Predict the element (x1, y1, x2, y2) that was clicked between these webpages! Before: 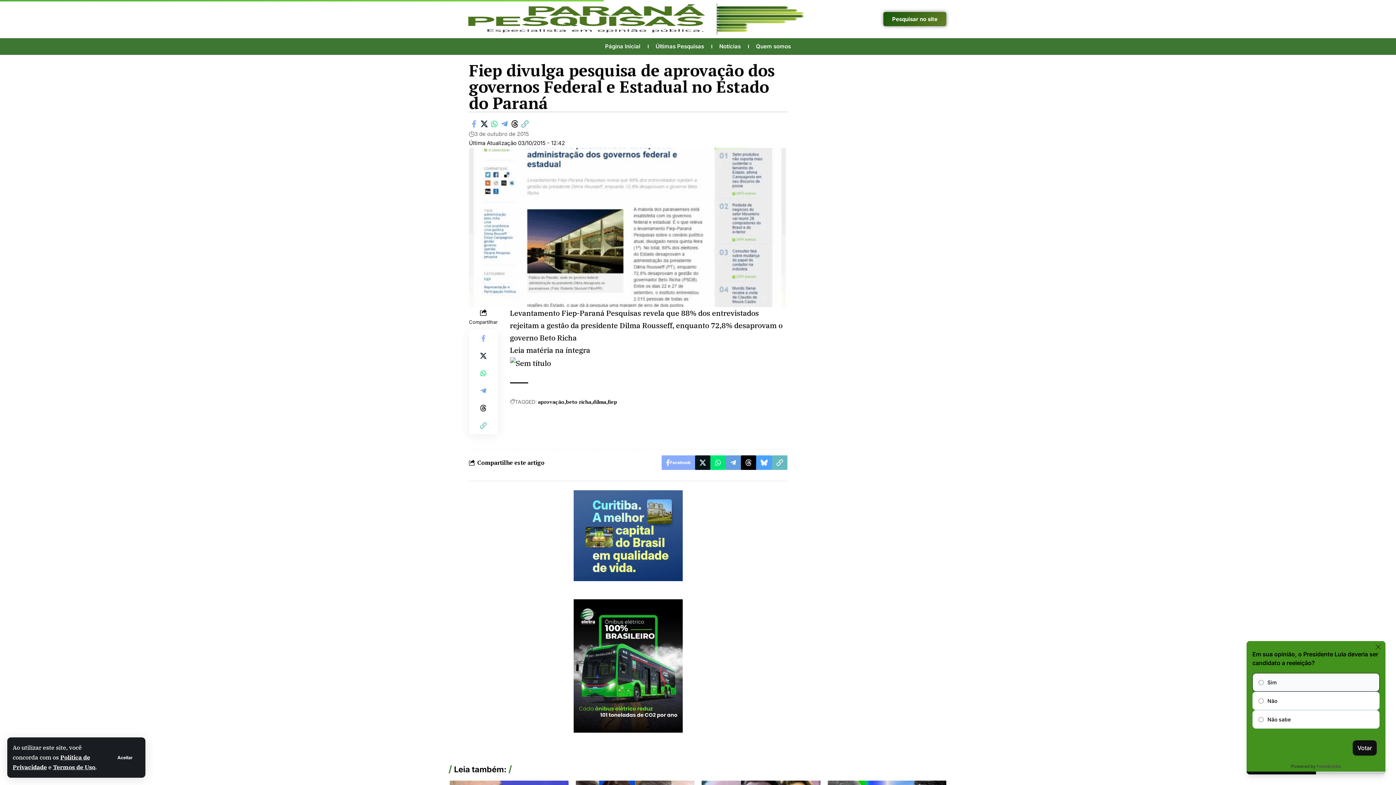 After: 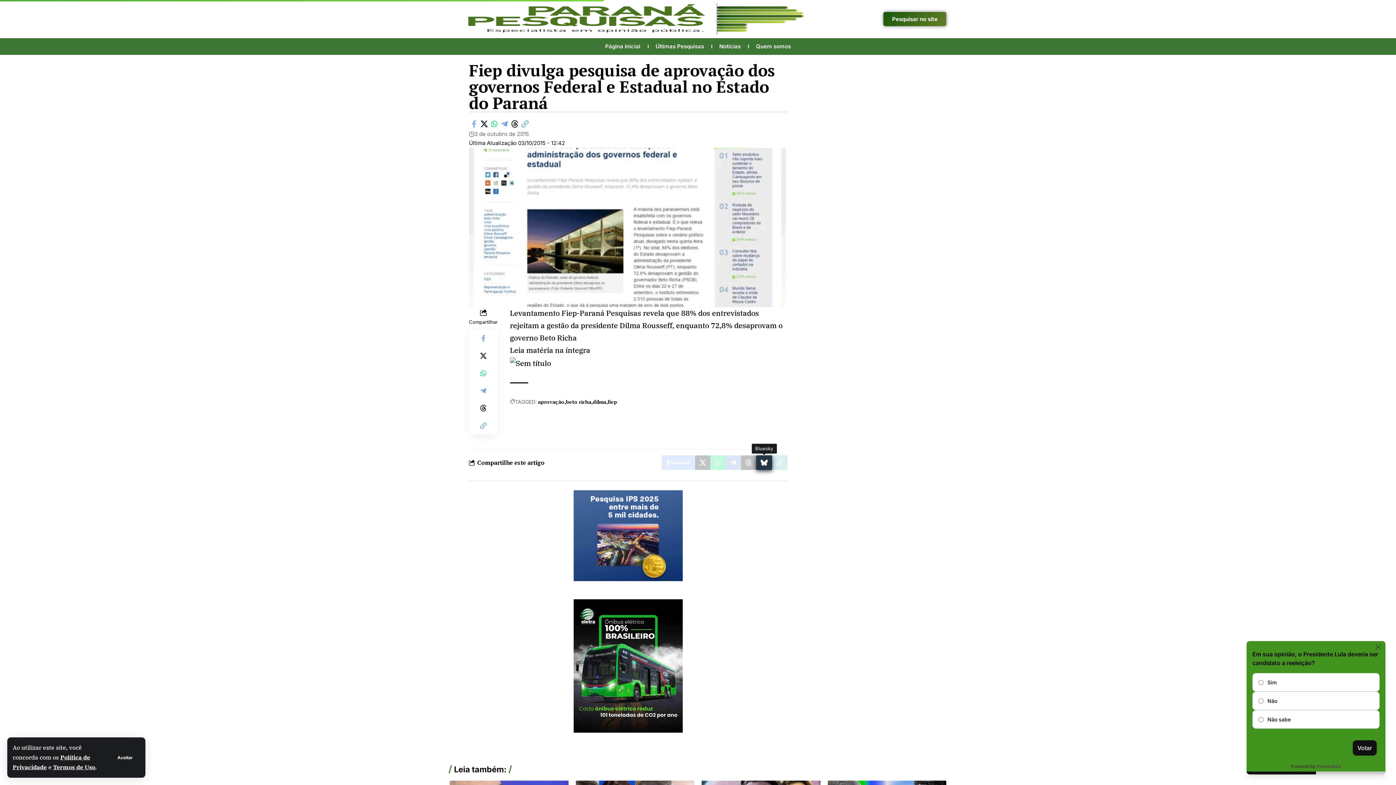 Action: bbox: (756, 455, 772, 470) label: Share on Bluesky